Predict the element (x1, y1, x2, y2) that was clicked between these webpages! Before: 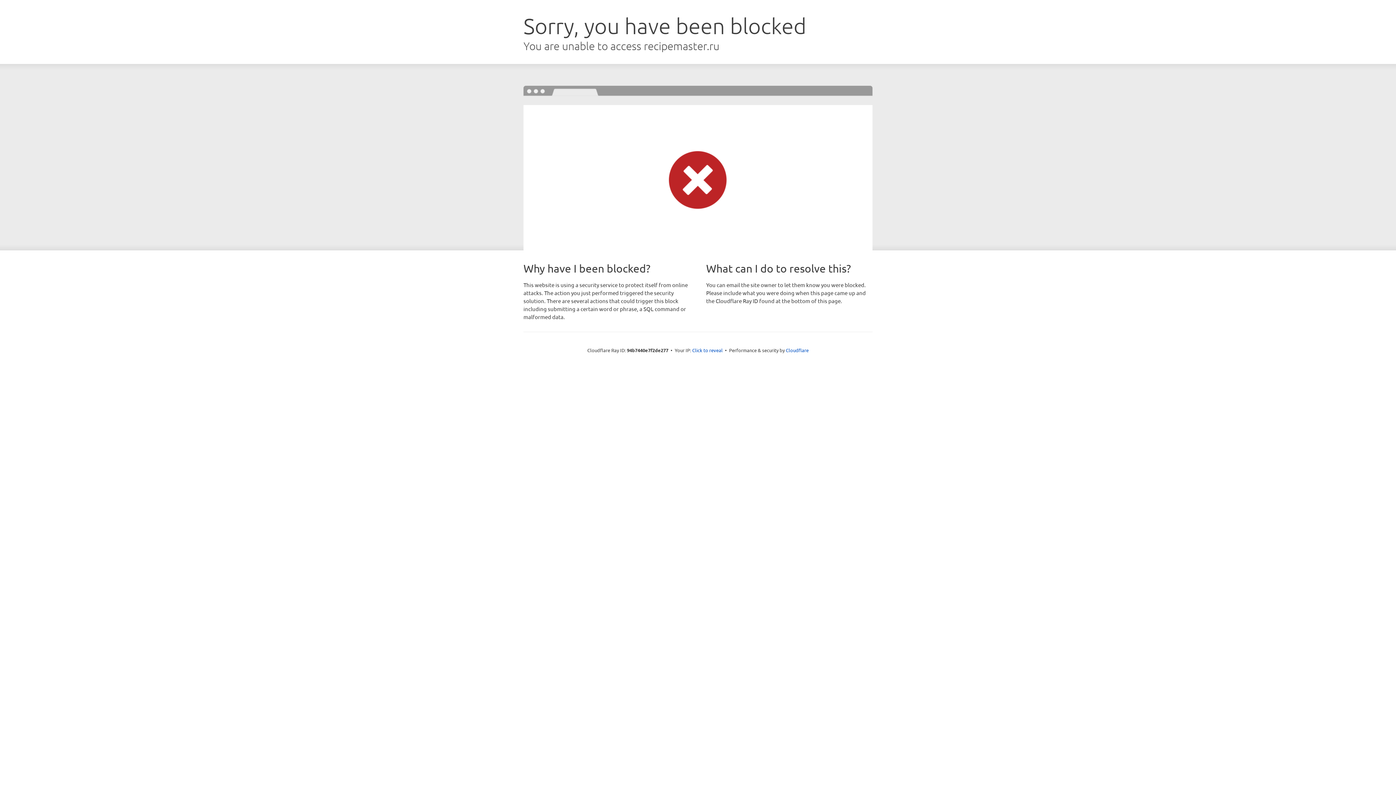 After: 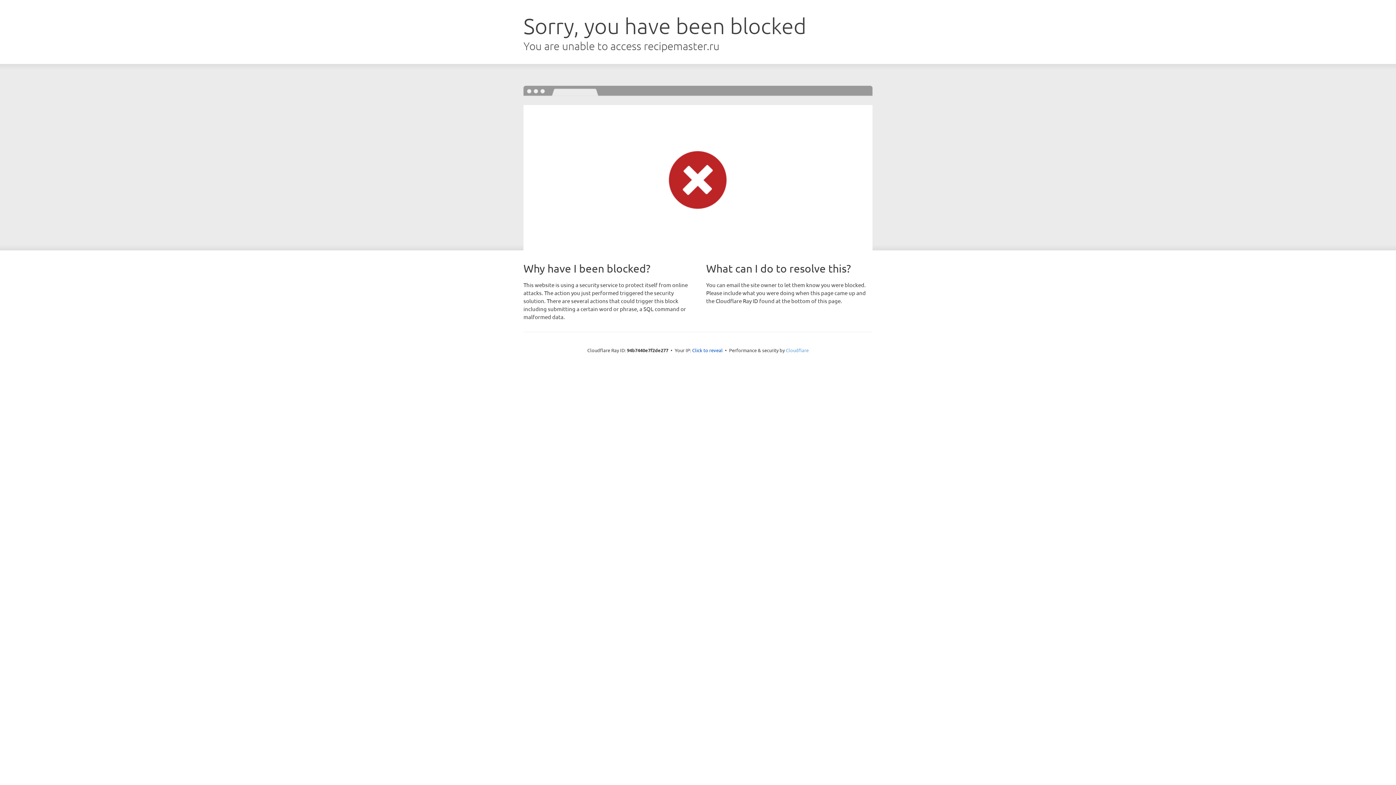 Action: label: Cloudflare bbox: (786, 347, 808, 353)